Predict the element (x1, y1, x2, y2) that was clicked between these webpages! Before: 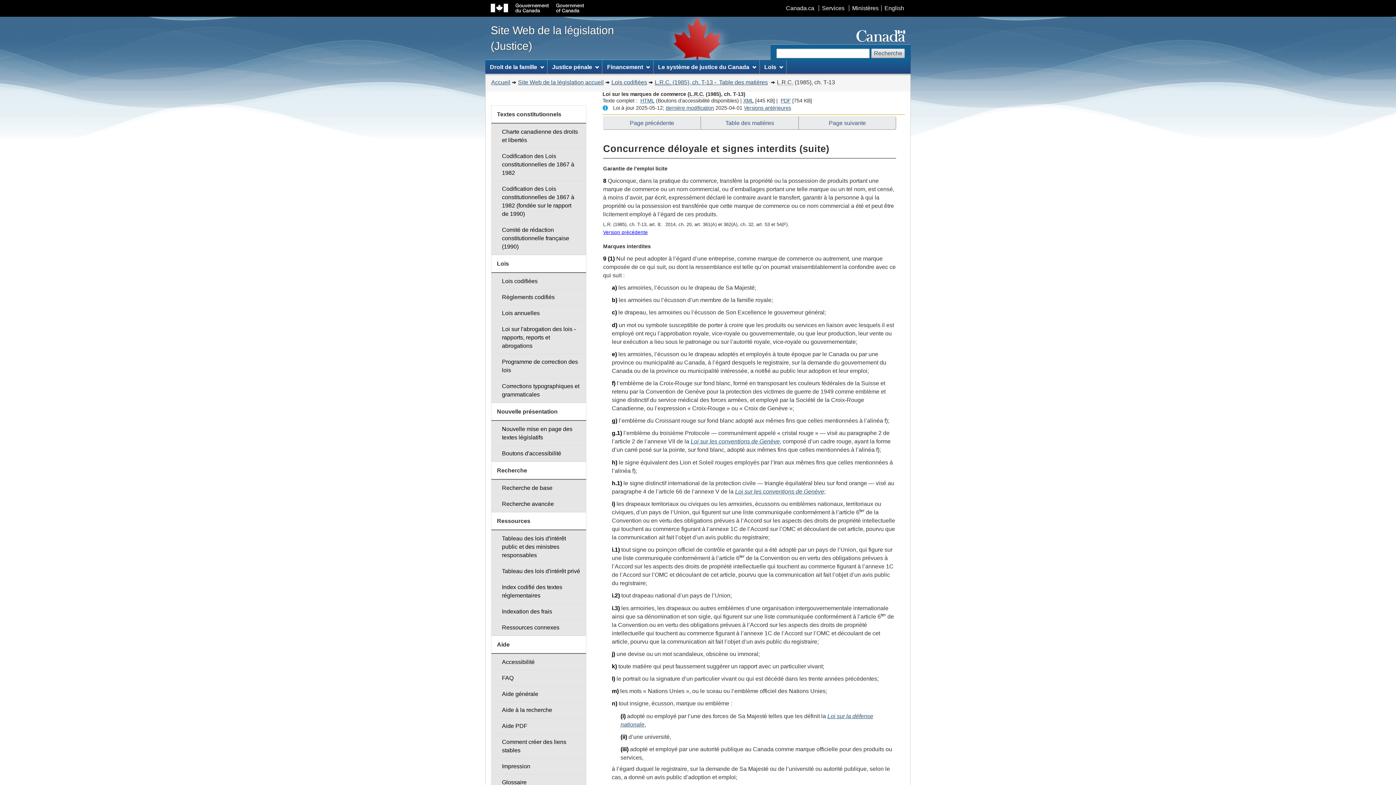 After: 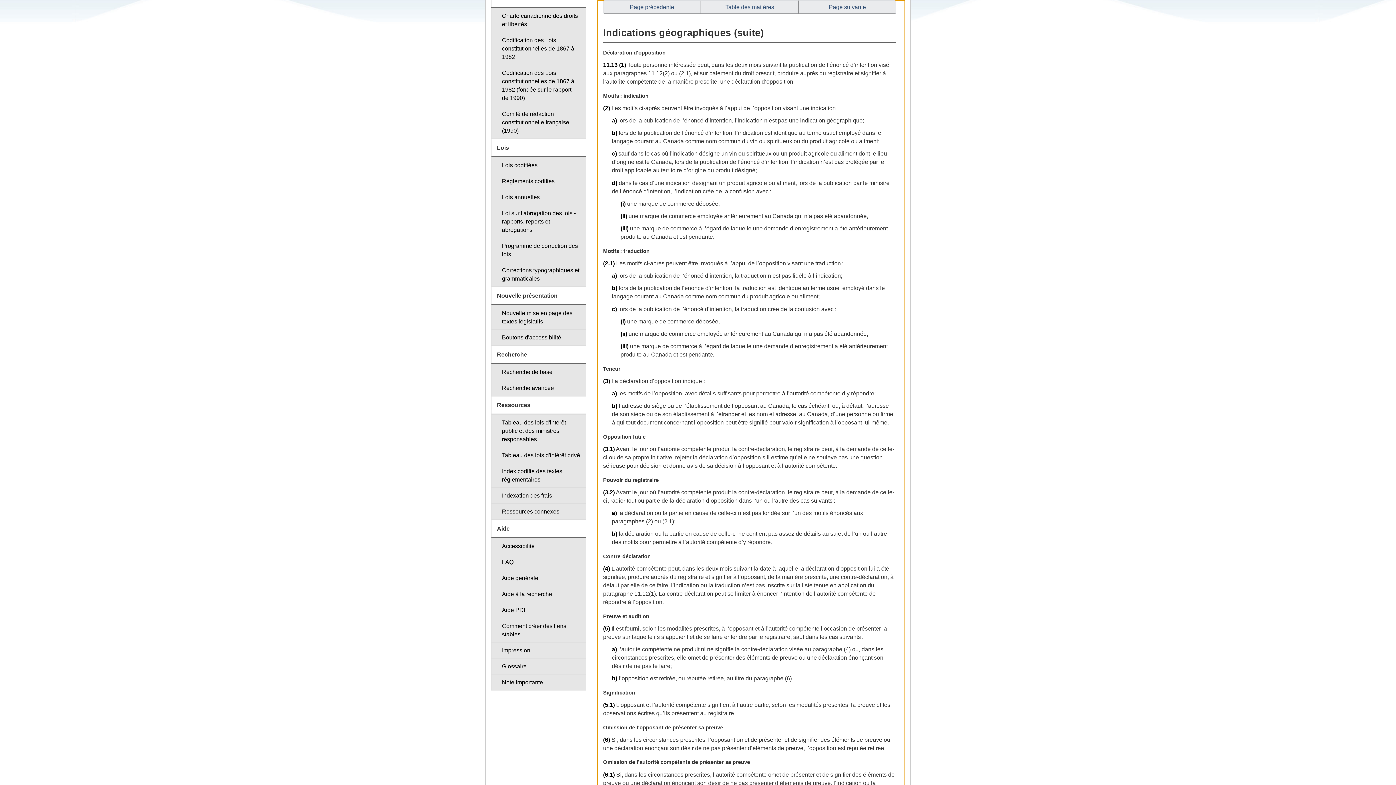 Action: bbox: (798, 116, 896, 129) label: Page suivante